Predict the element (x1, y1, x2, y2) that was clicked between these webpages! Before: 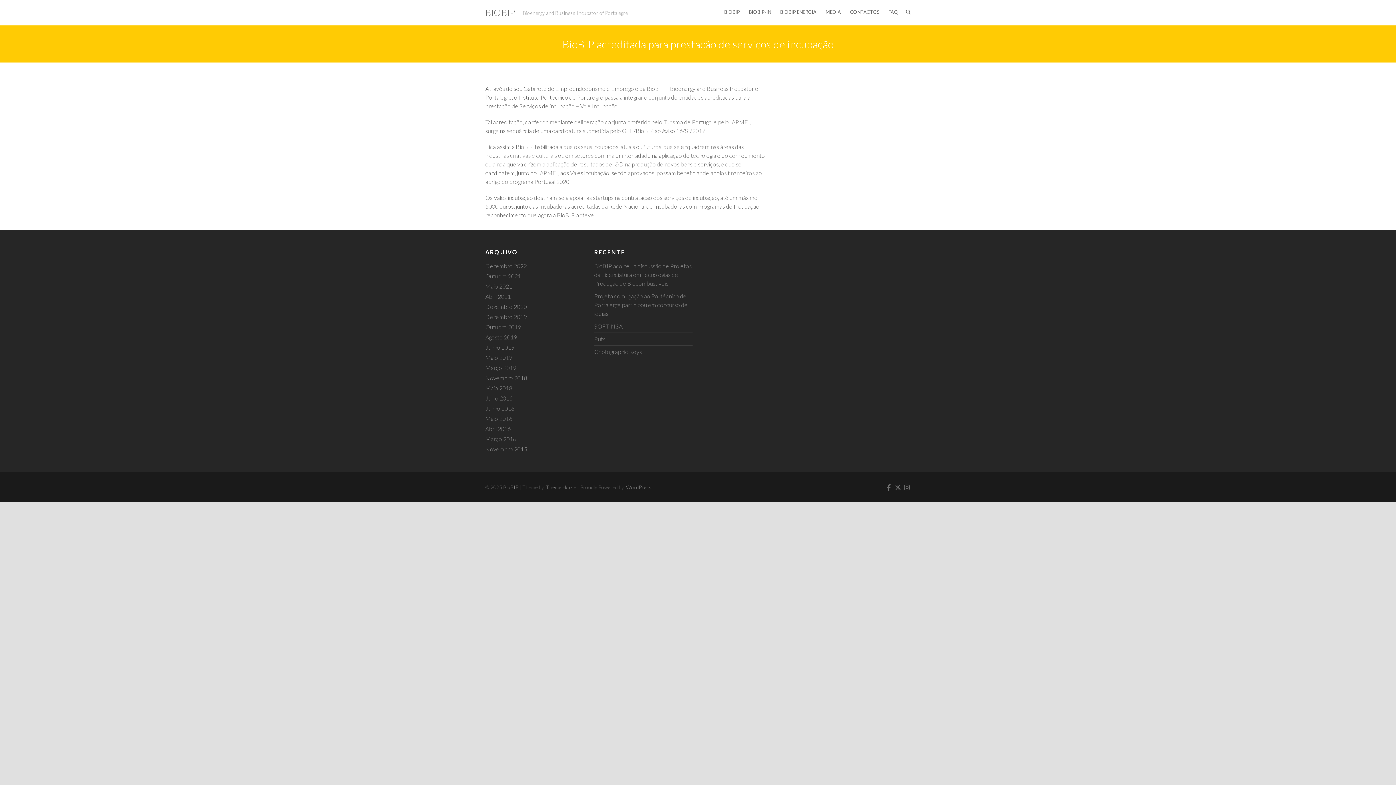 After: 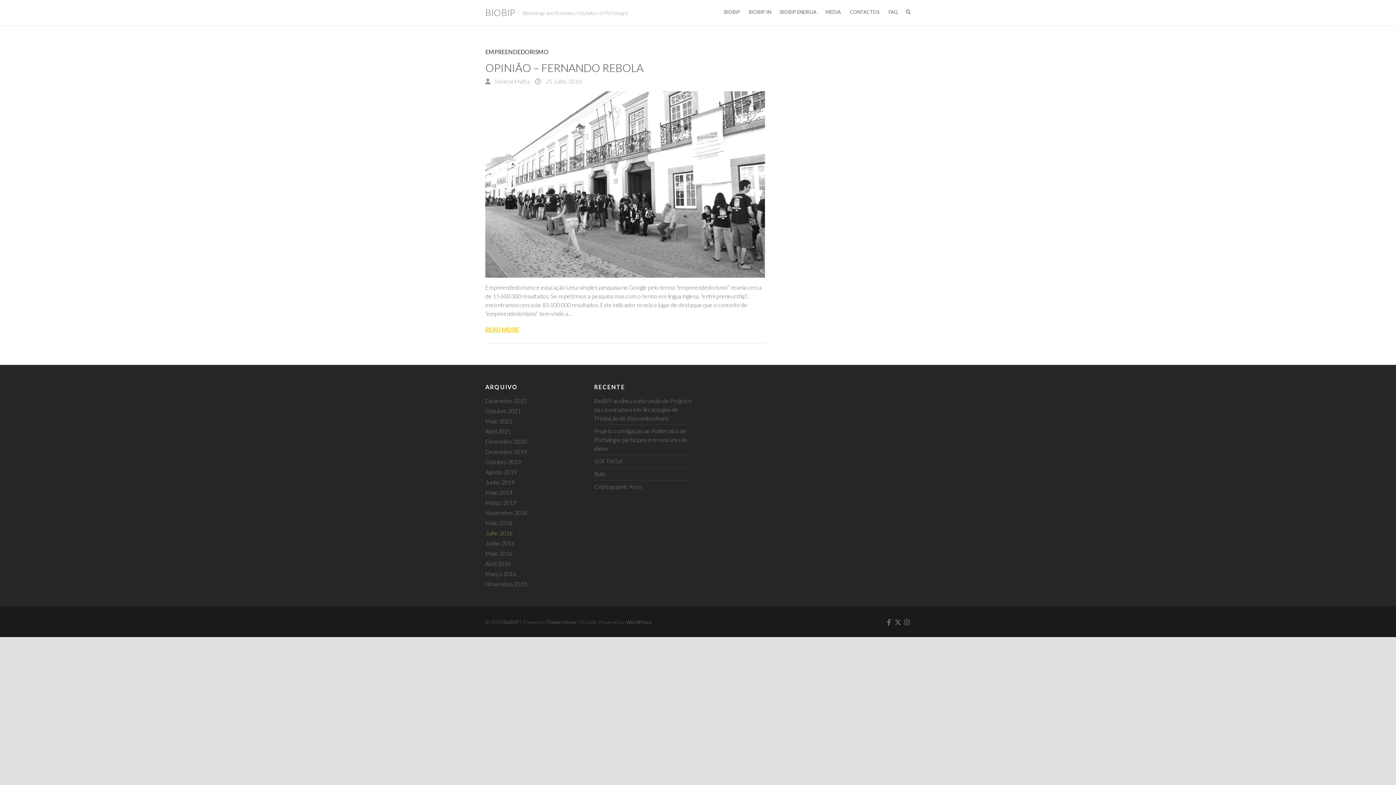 Action: label: Julho 2016 bbox: (485, 394, 512, 401)